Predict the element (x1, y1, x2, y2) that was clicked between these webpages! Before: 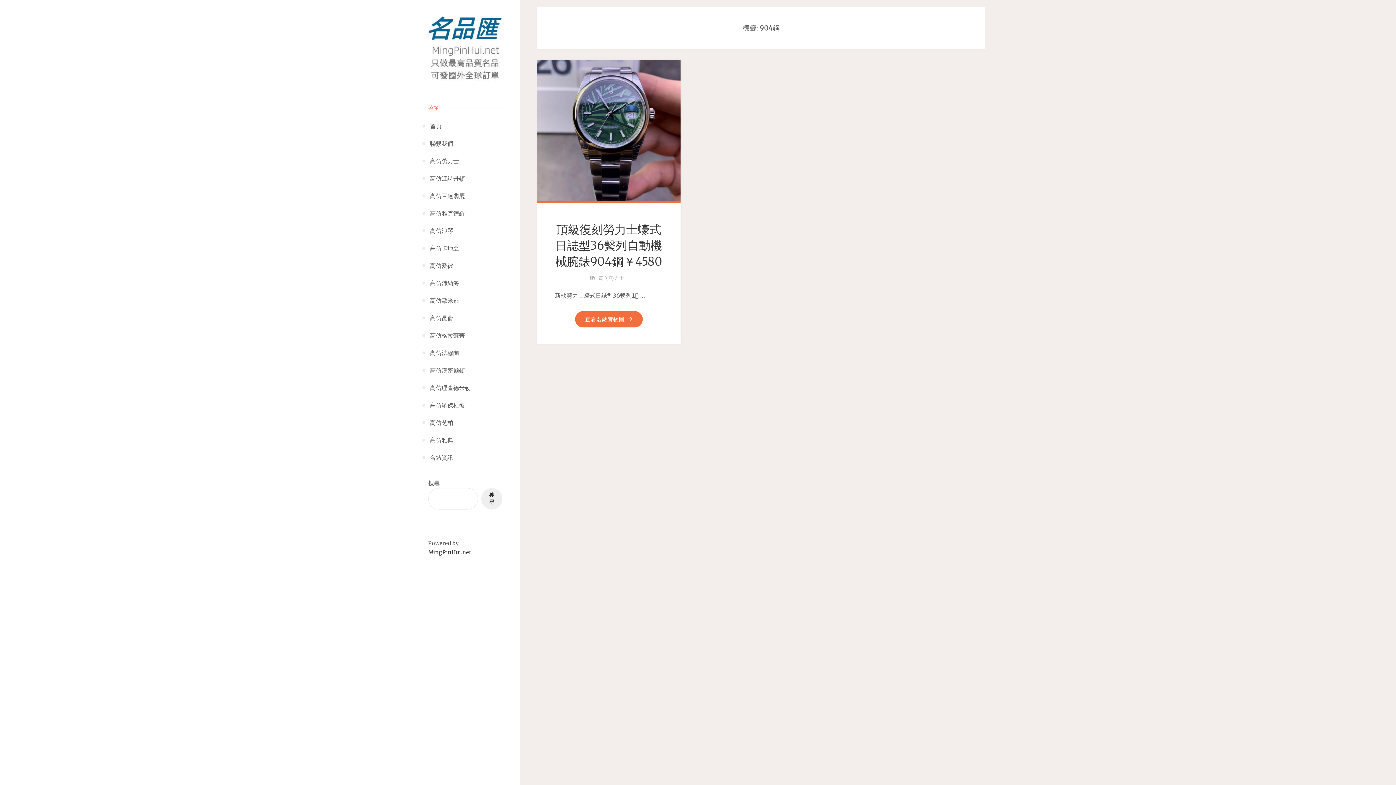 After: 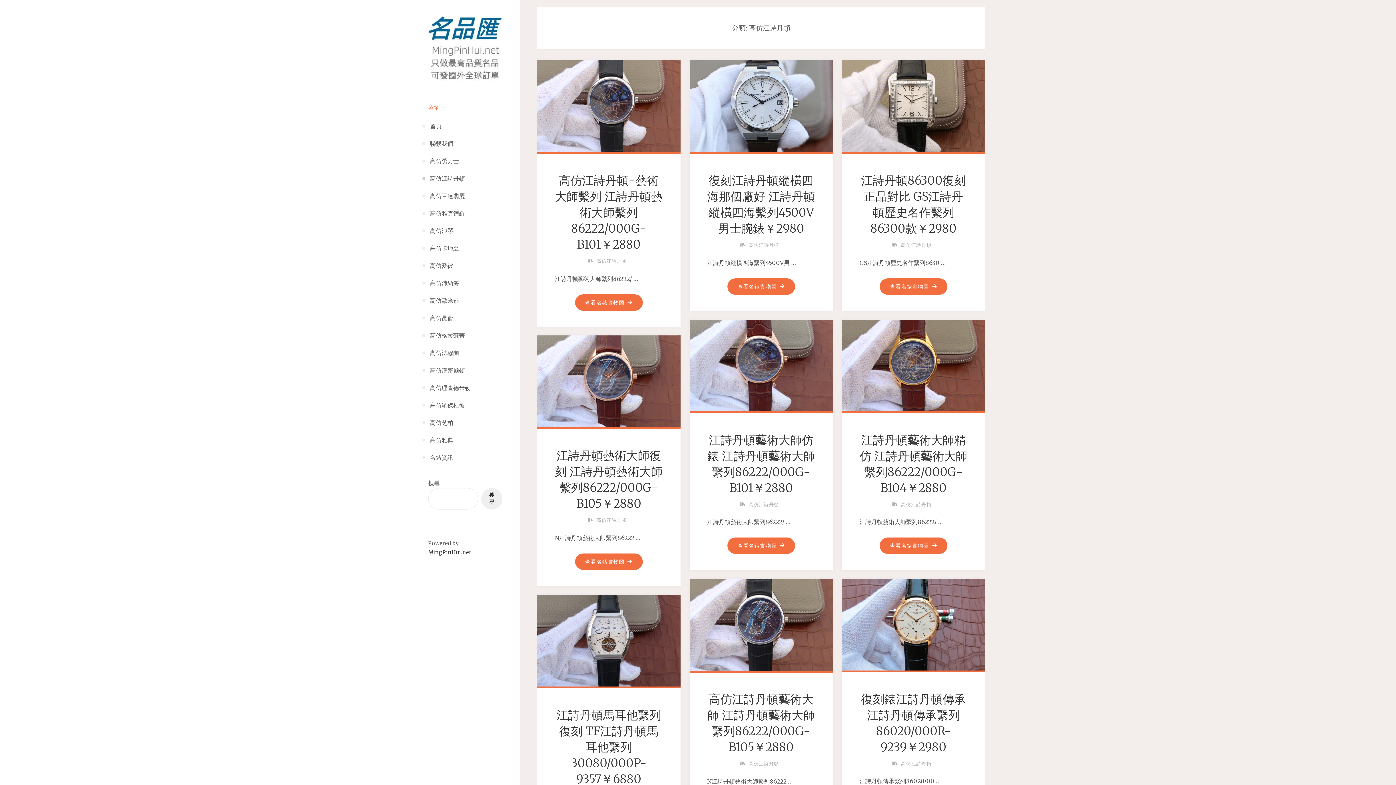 Action: bbox: (430, 169, 465, 187) label: 高仿江詩丹頓